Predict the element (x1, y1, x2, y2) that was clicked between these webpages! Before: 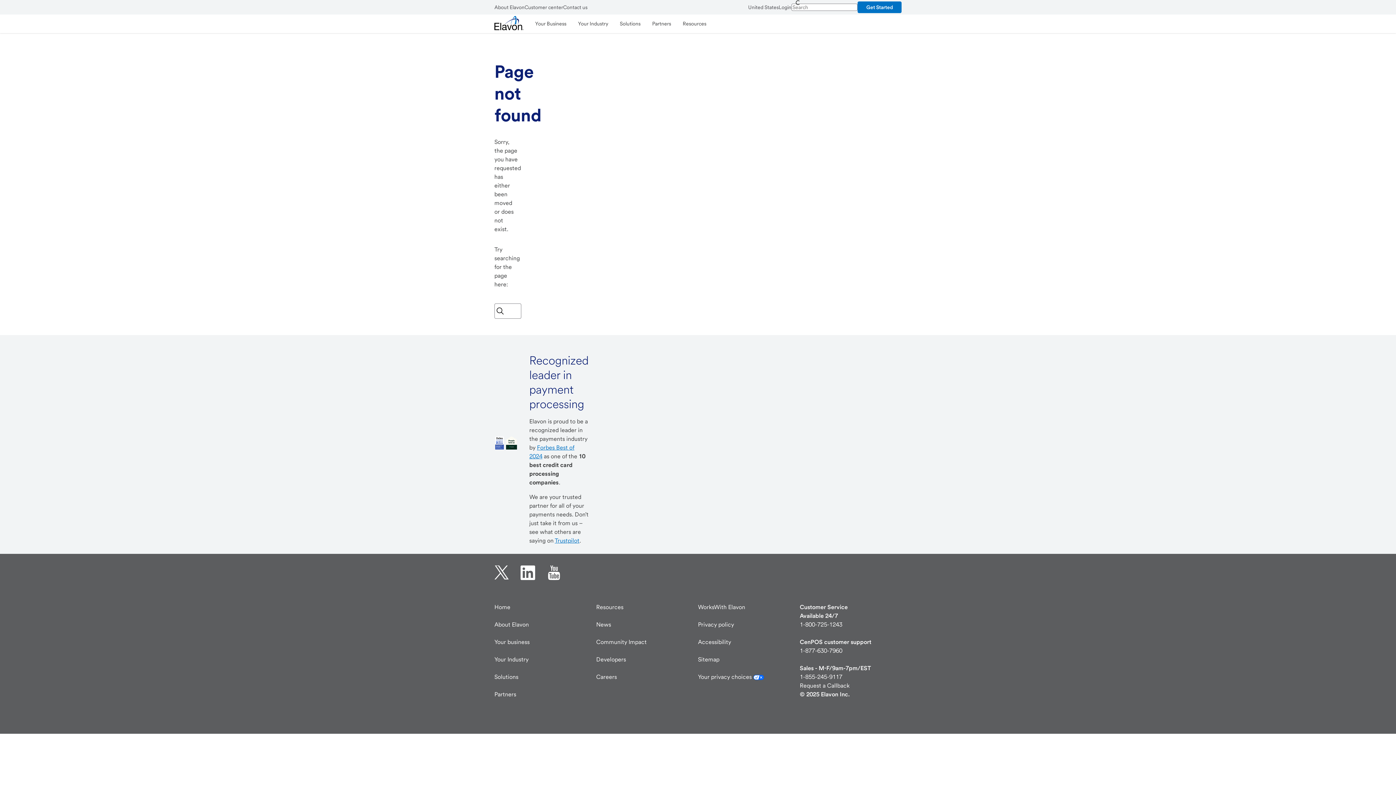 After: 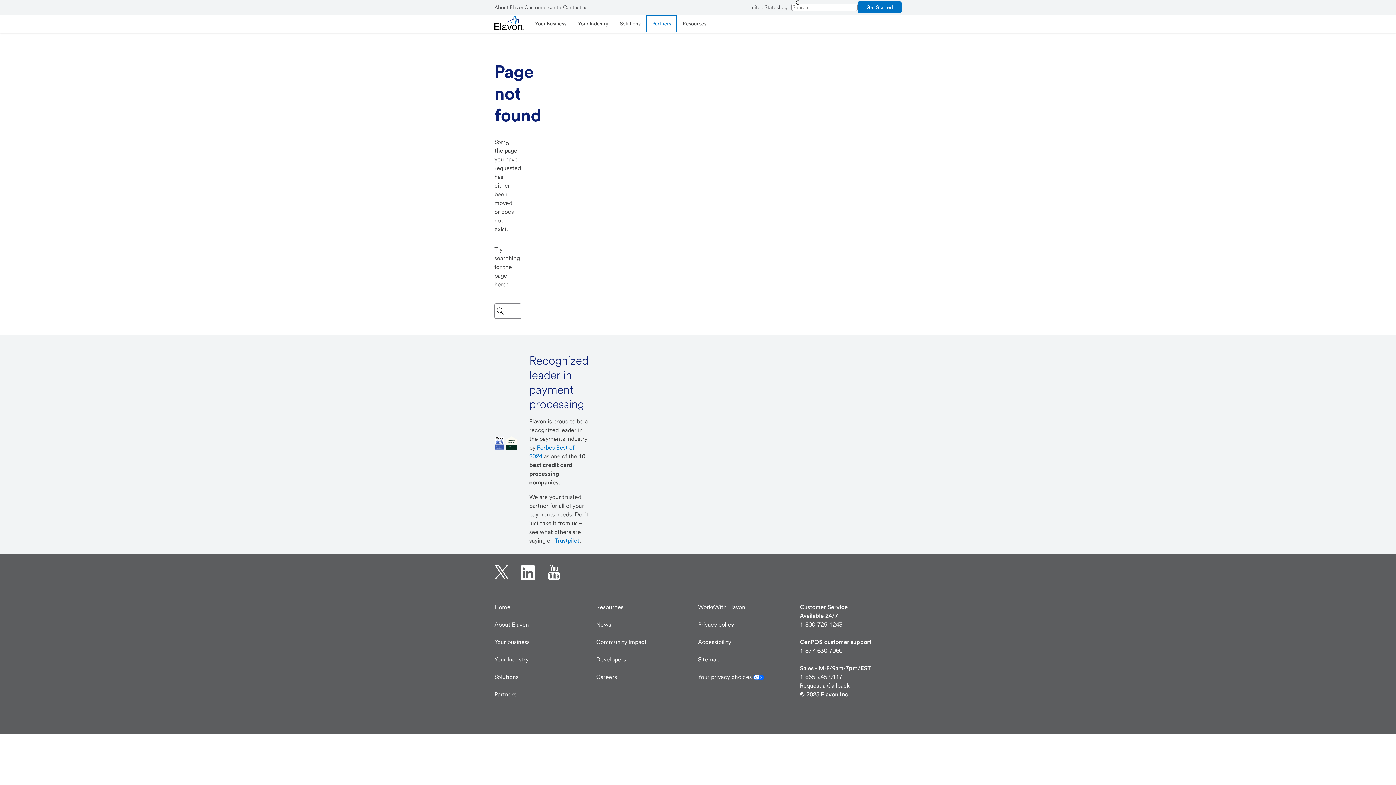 Action: bbox: (646, 15, 677, 32) label: Partners